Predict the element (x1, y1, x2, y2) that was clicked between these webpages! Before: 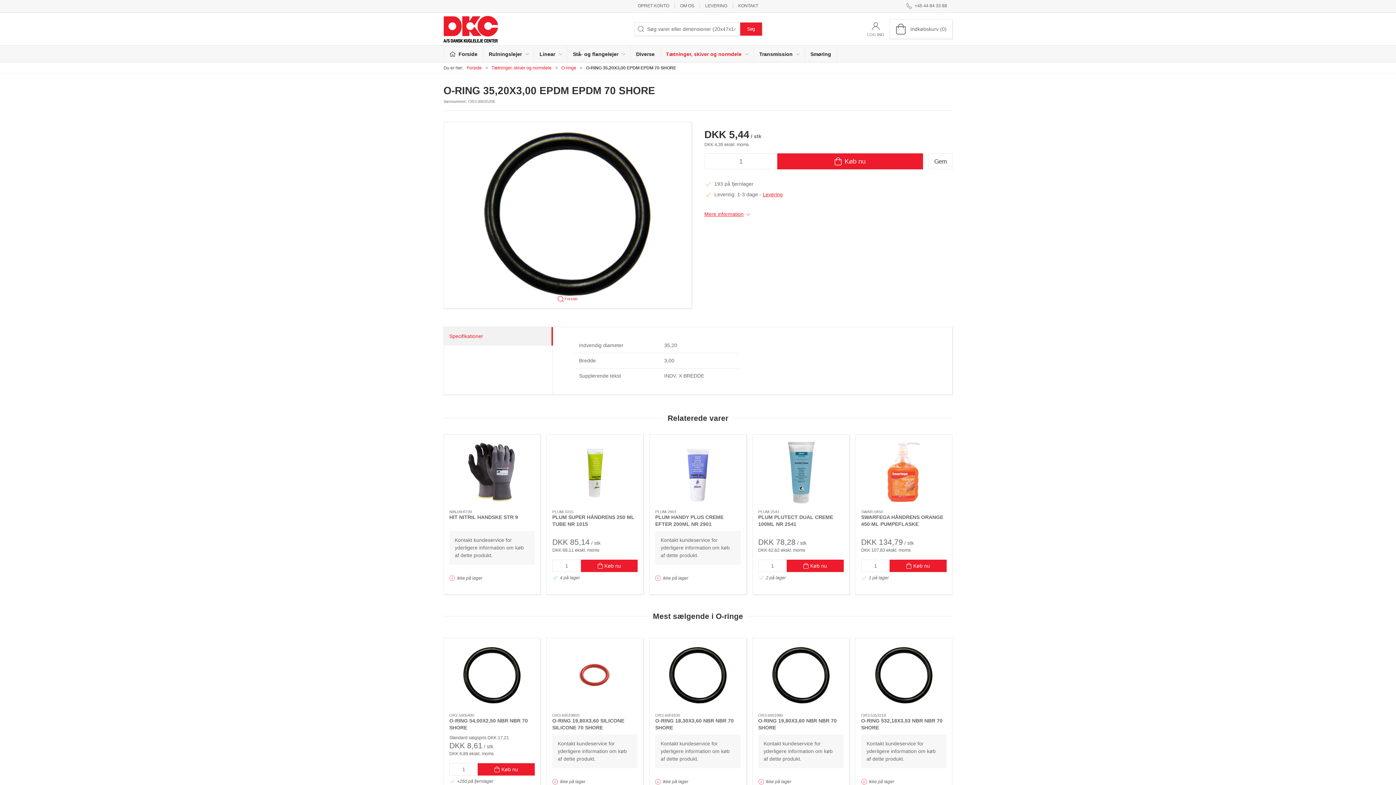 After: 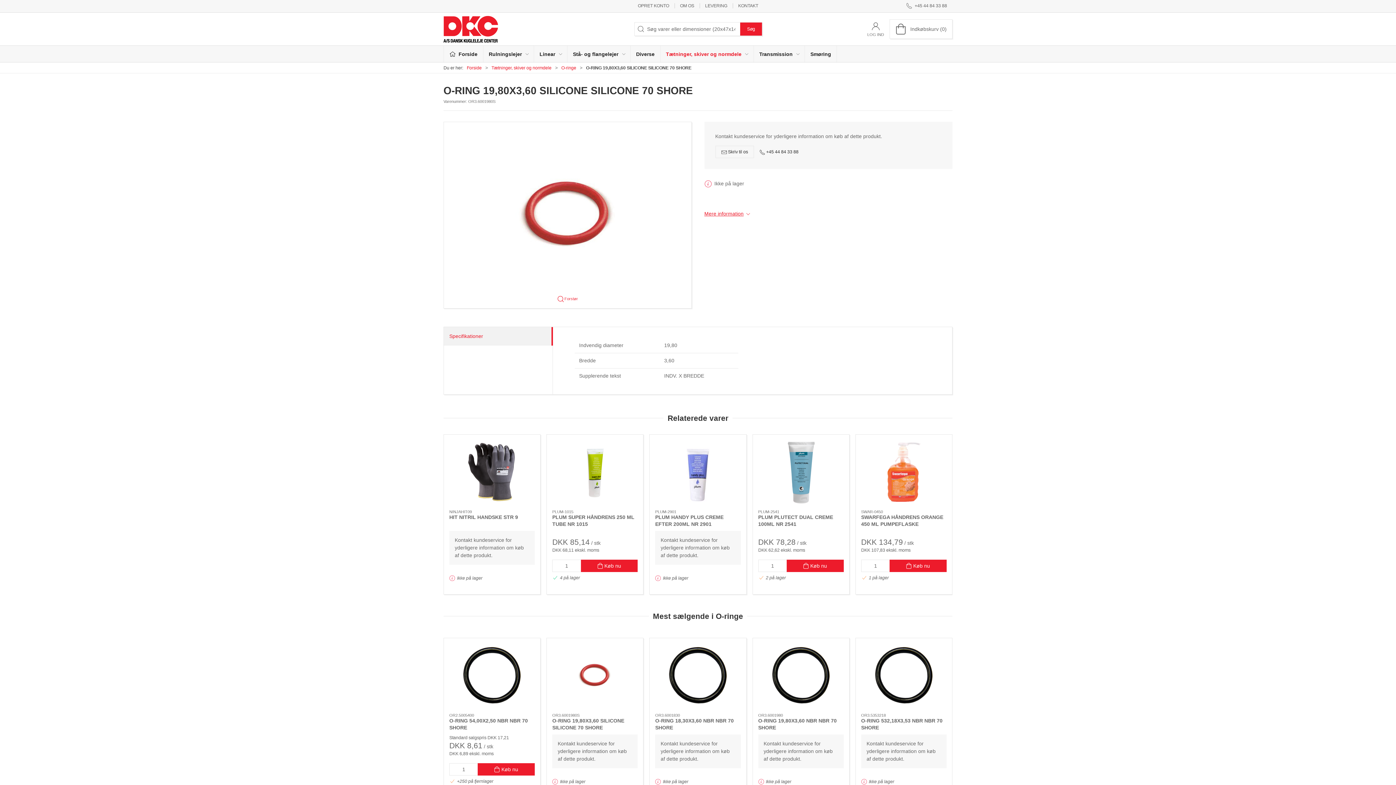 Action: label: O-RING 19,80X3,60 SILICONE SILICONE 70 SHORE bbox: (552, 643, 637, 708)